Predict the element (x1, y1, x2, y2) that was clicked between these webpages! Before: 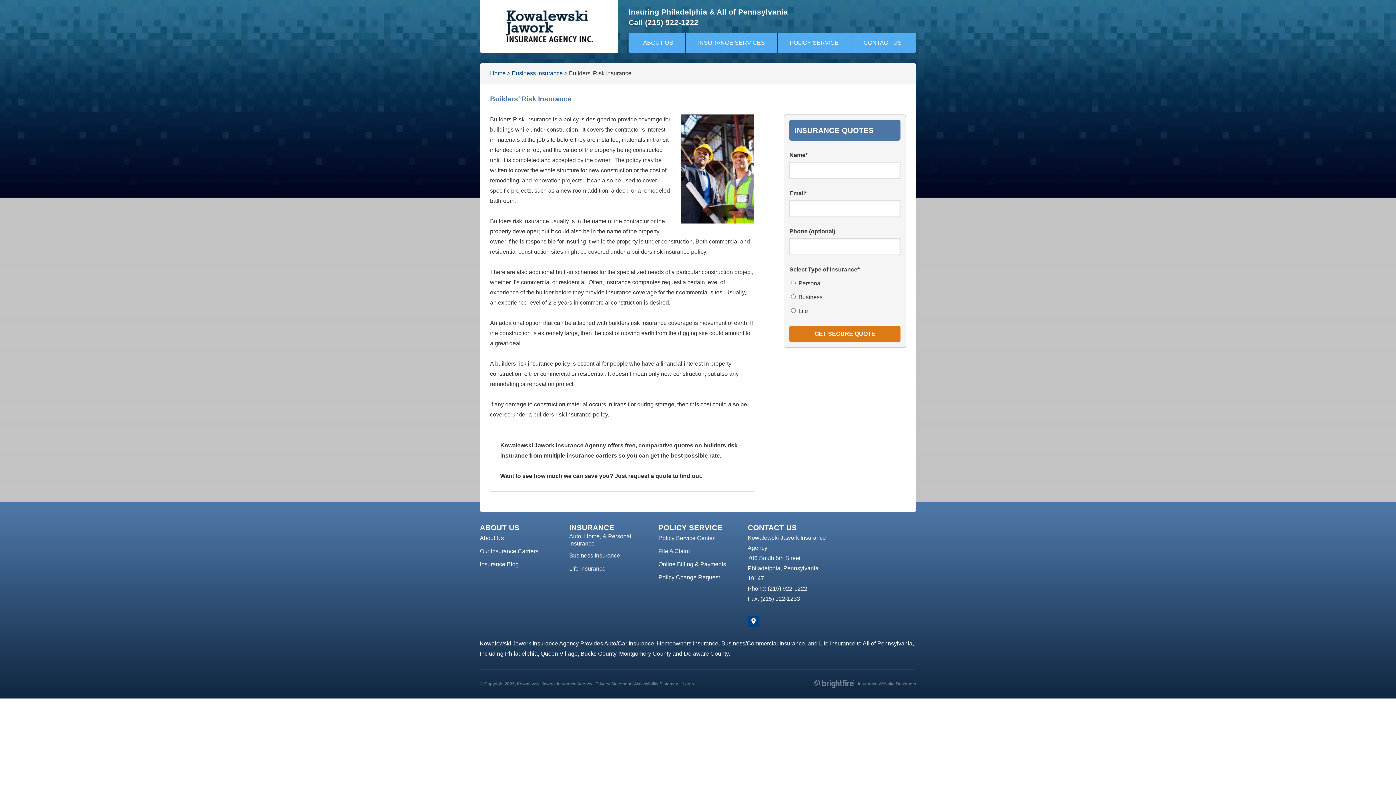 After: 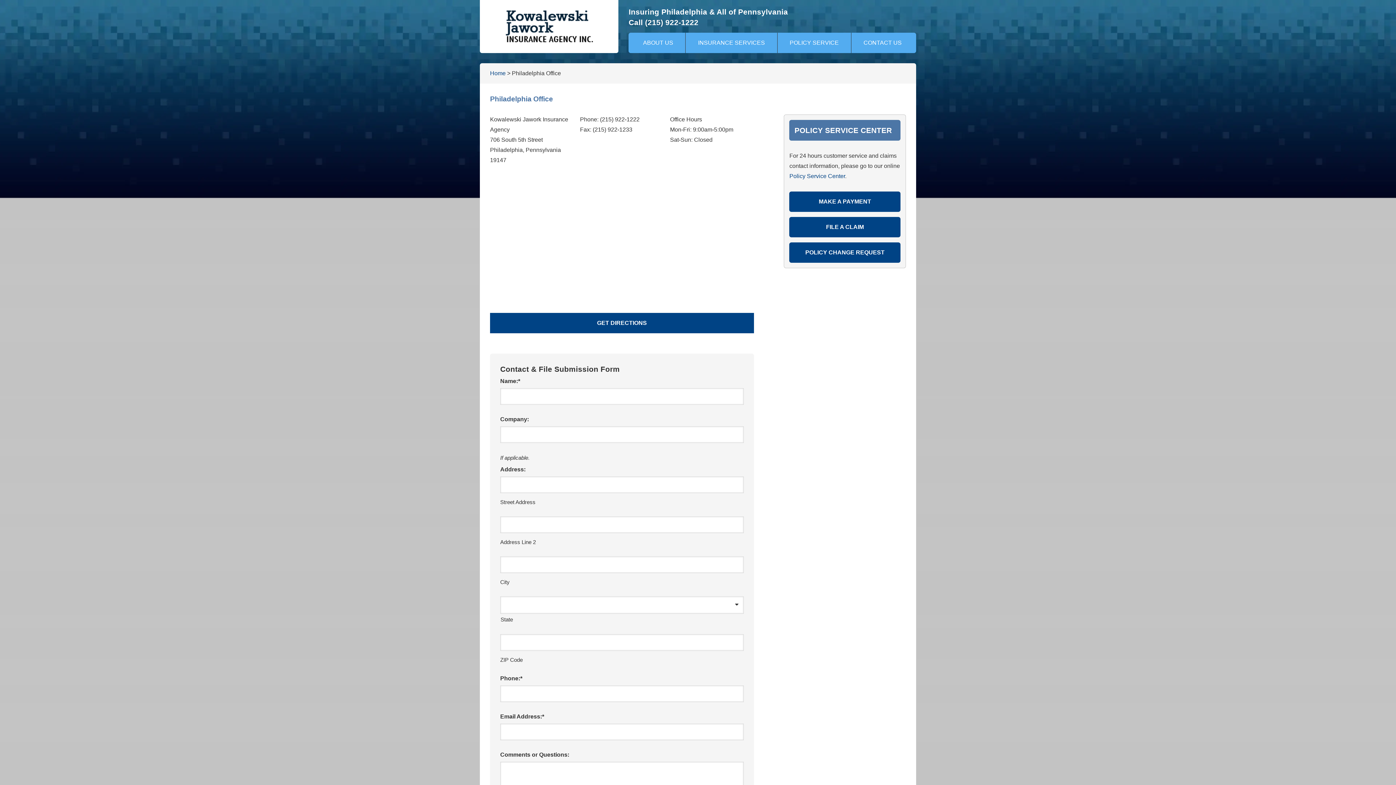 Action: bbox: (851, 32, 914, 53) label: CONTACT US